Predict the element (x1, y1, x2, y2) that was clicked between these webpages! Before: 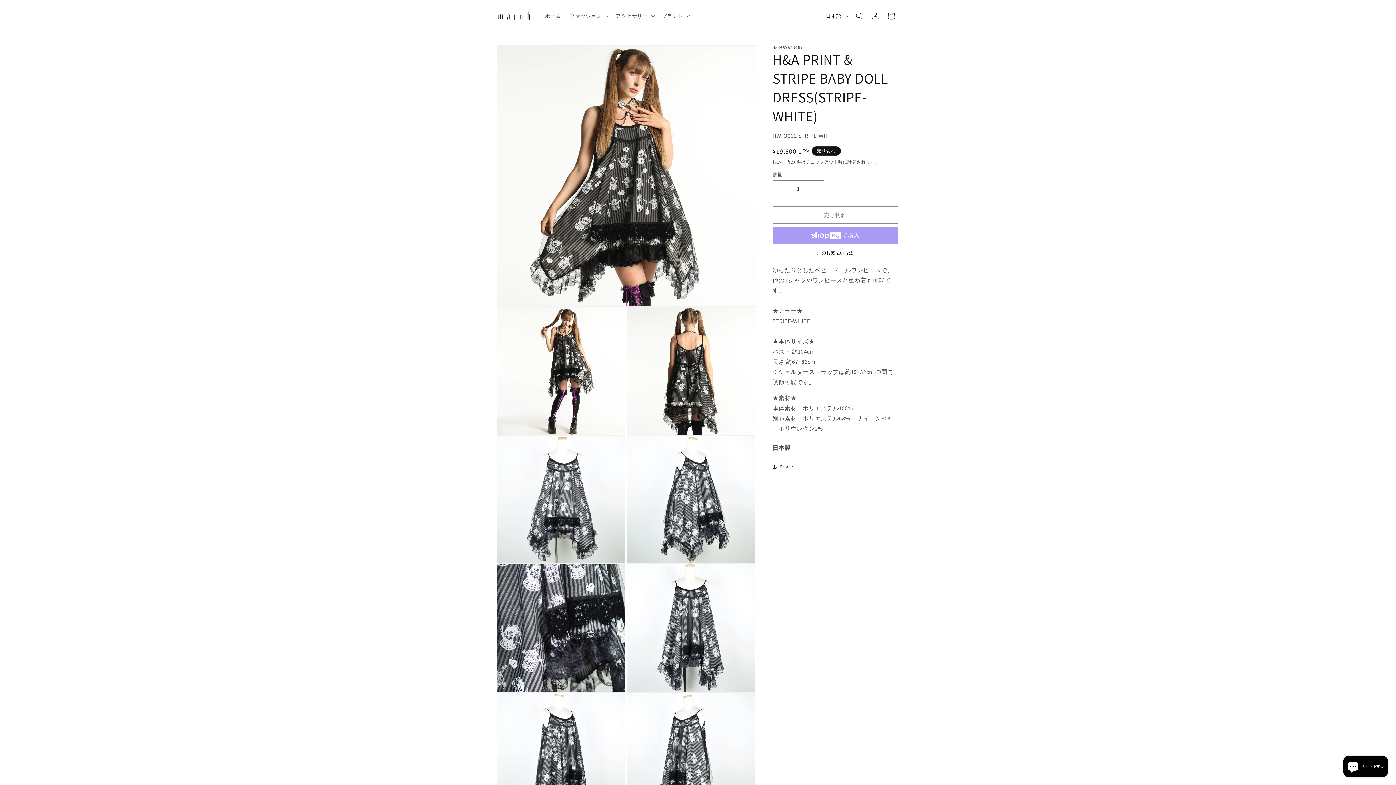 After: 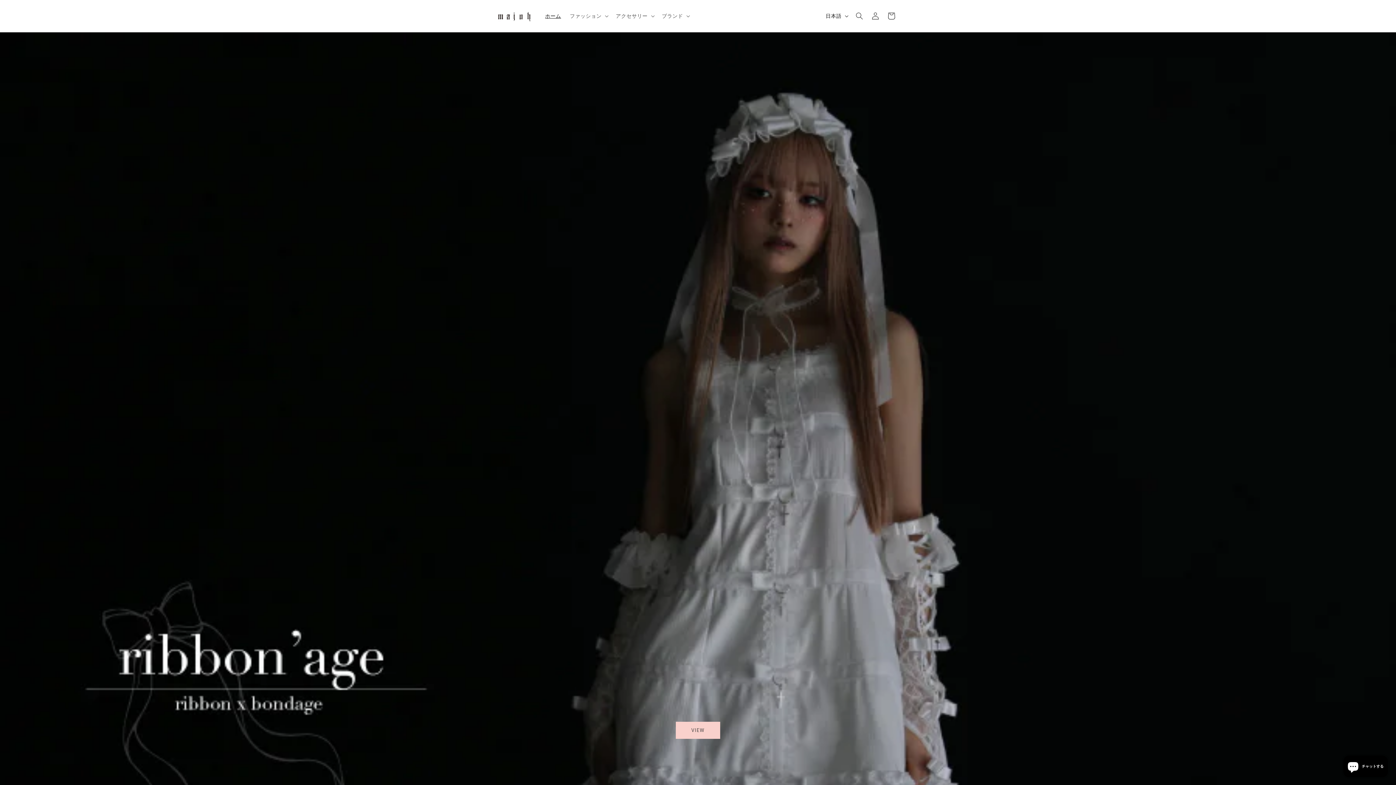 Action: label: ホーム bbox: (540, 8, 565, 23)